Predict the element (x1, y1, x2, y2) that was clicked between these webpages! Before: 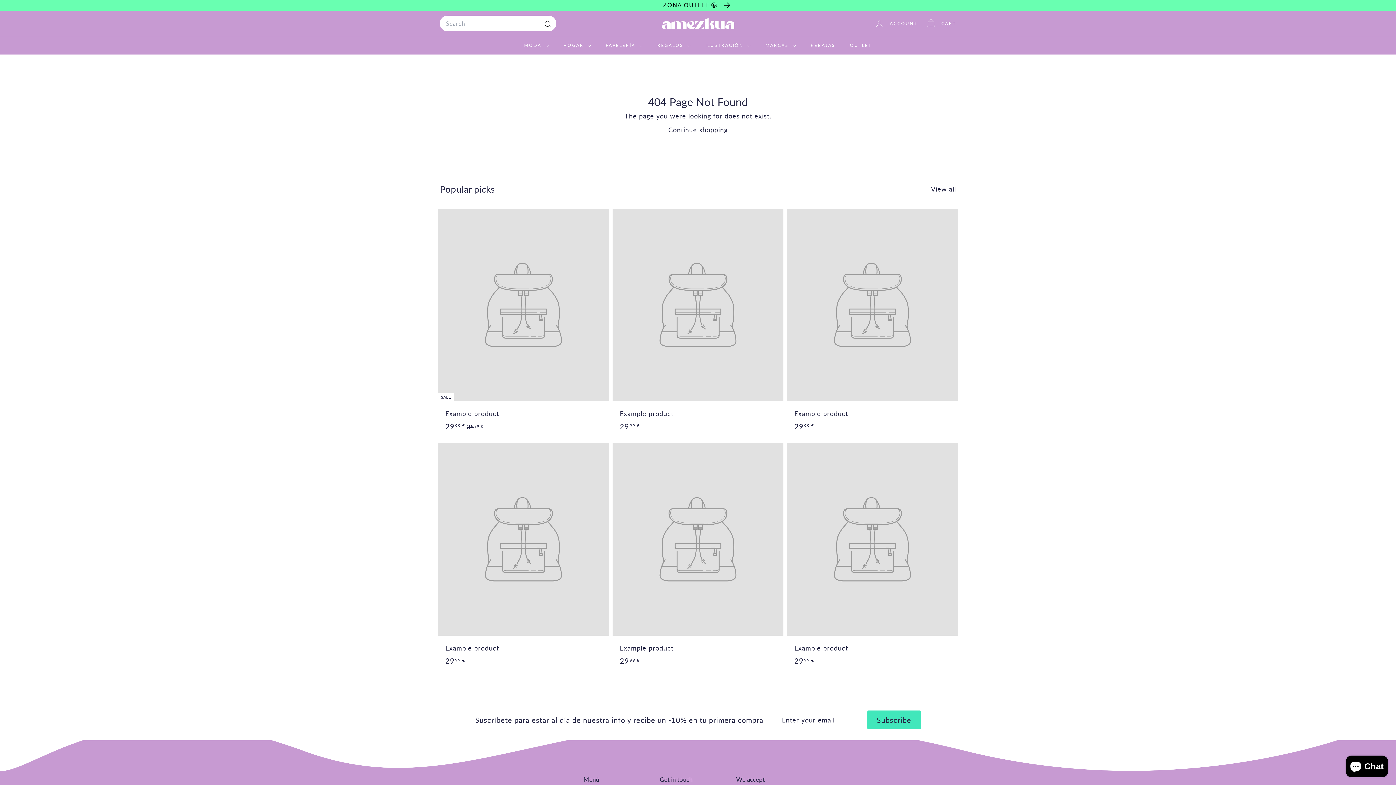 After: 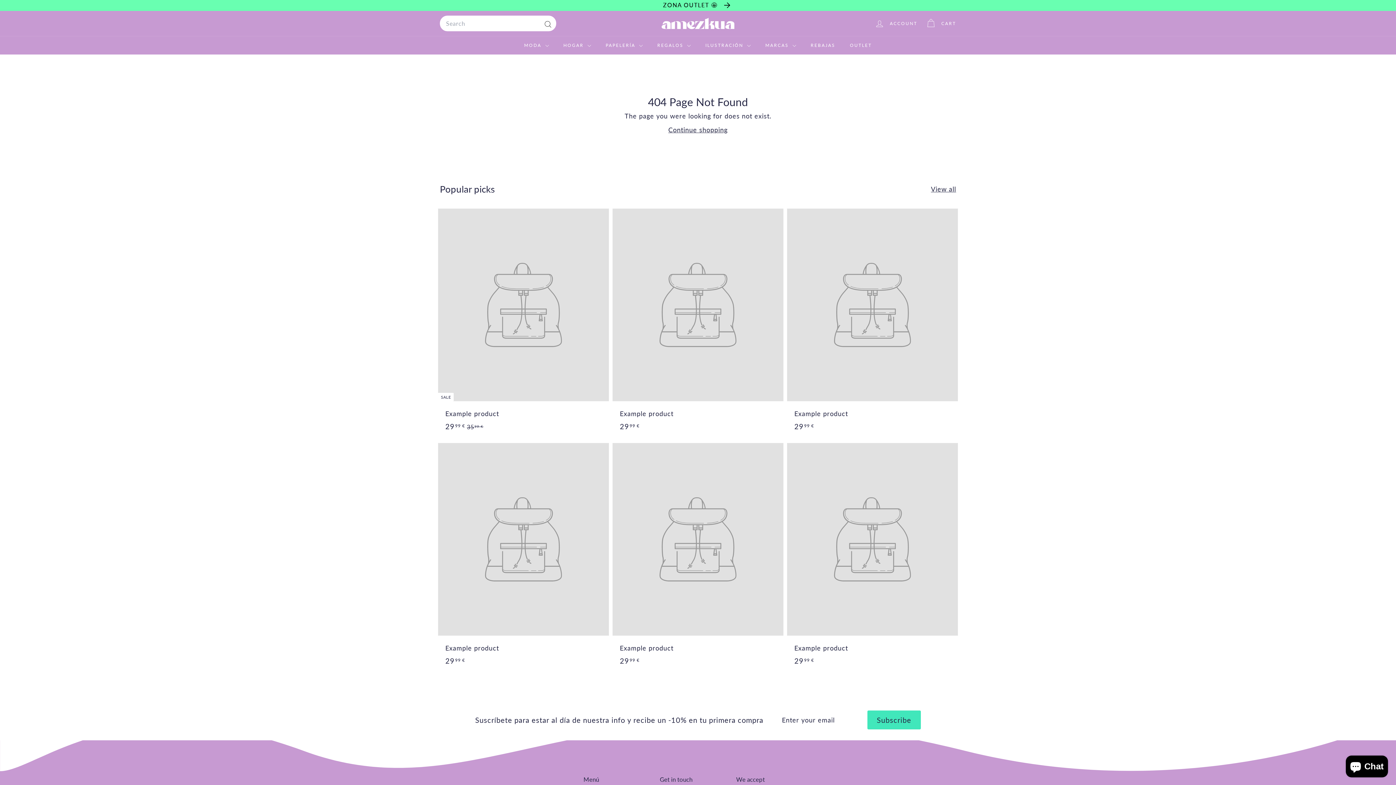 Action: bbox: (787, 208, 958, 439) label: Example product
2999 €
29,99 €